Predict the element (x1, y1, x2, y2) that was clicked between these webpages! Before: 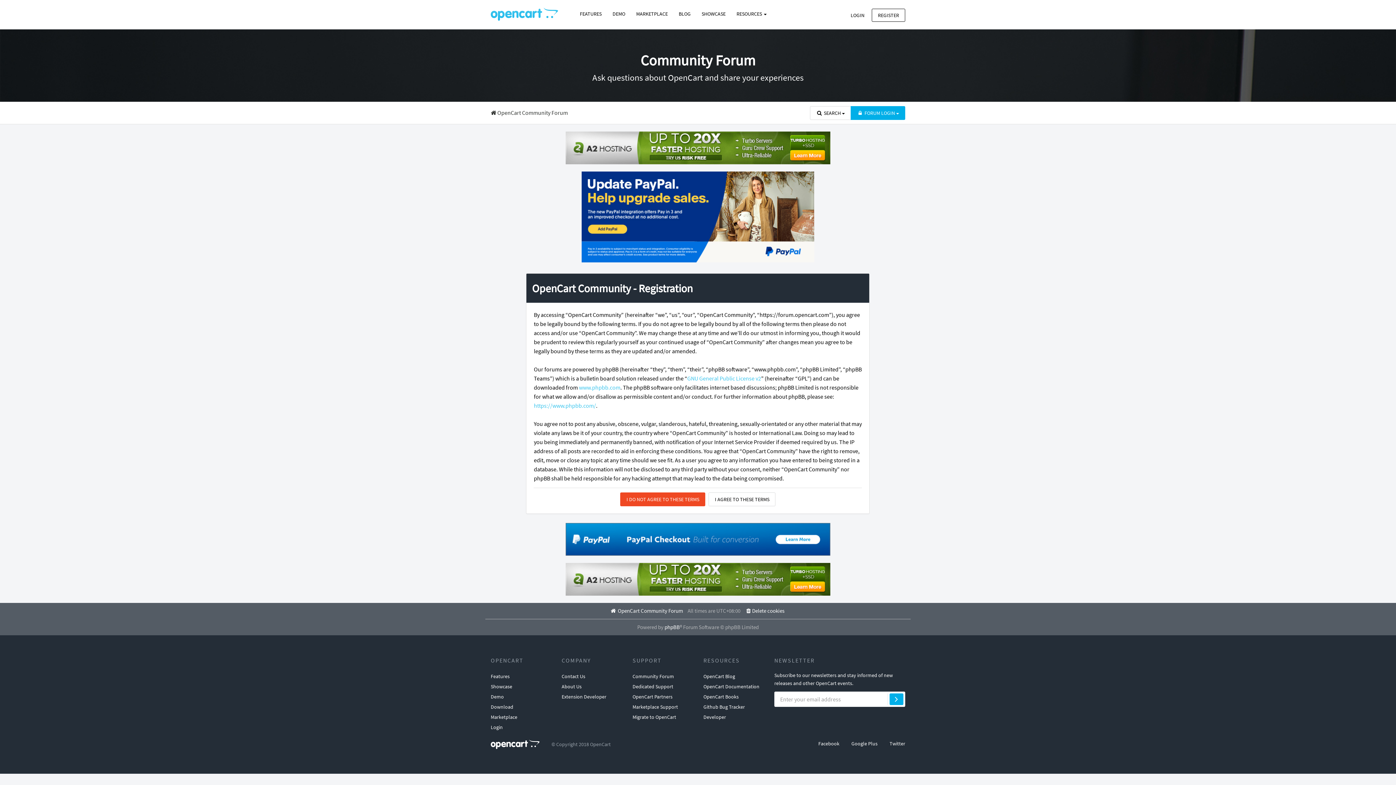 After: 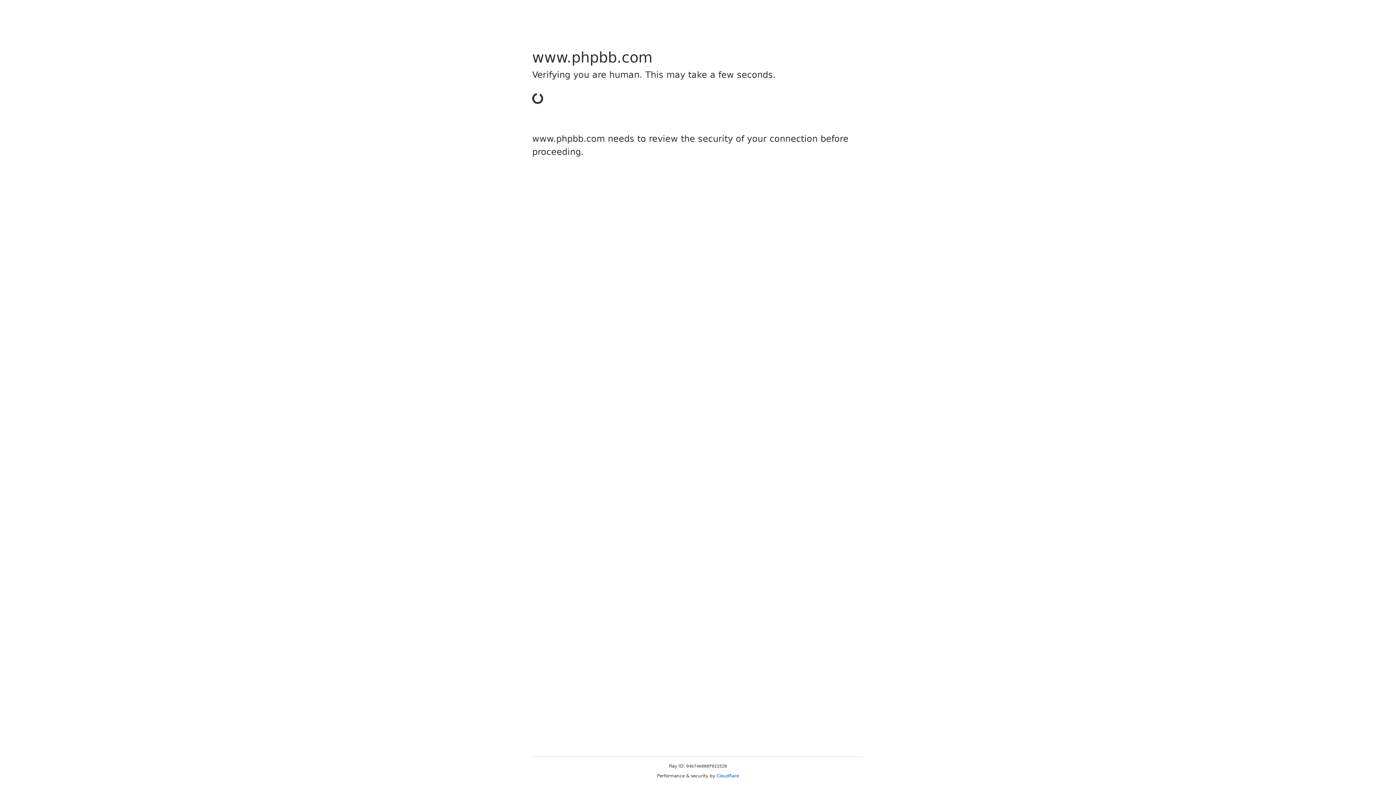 Action: label: www.phpbb.com bbox: (579, 384, 620, 391)